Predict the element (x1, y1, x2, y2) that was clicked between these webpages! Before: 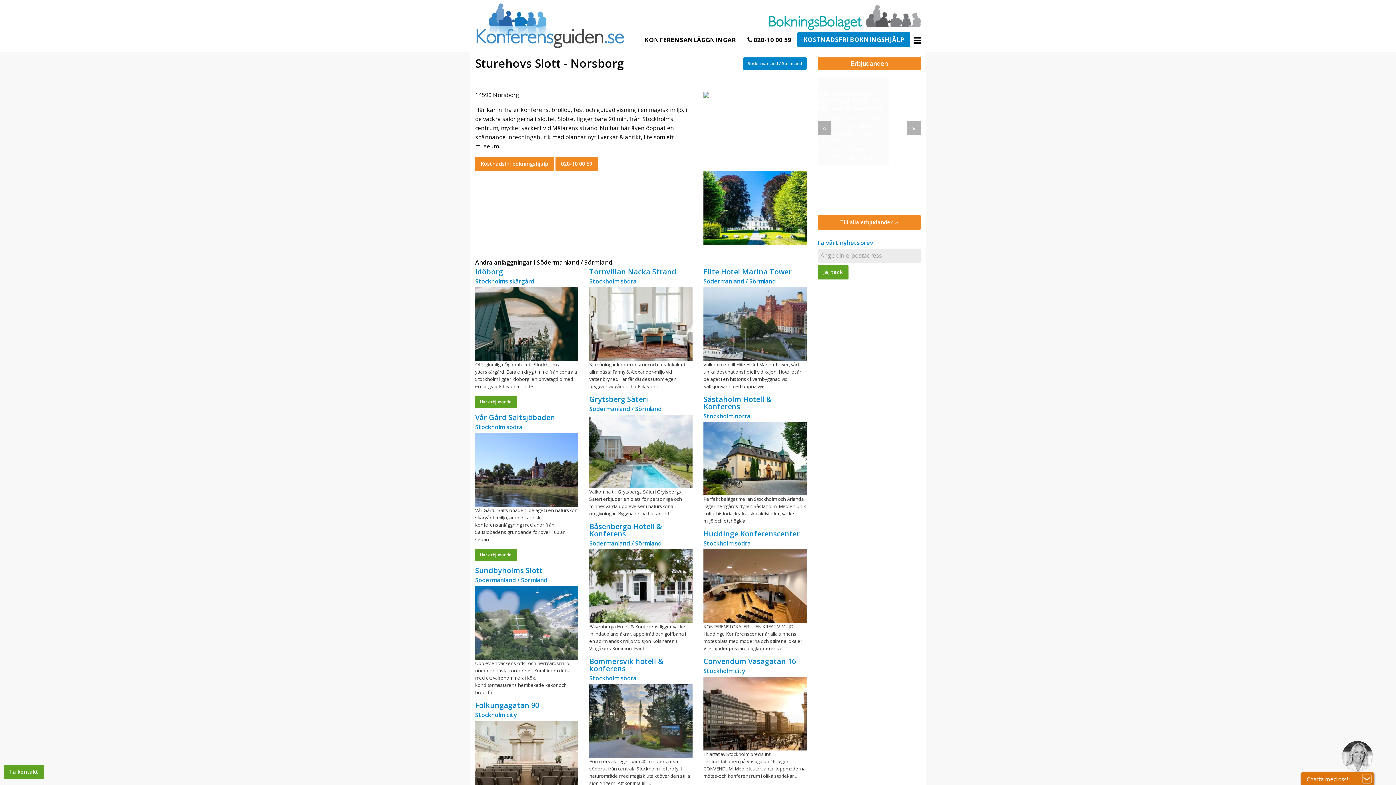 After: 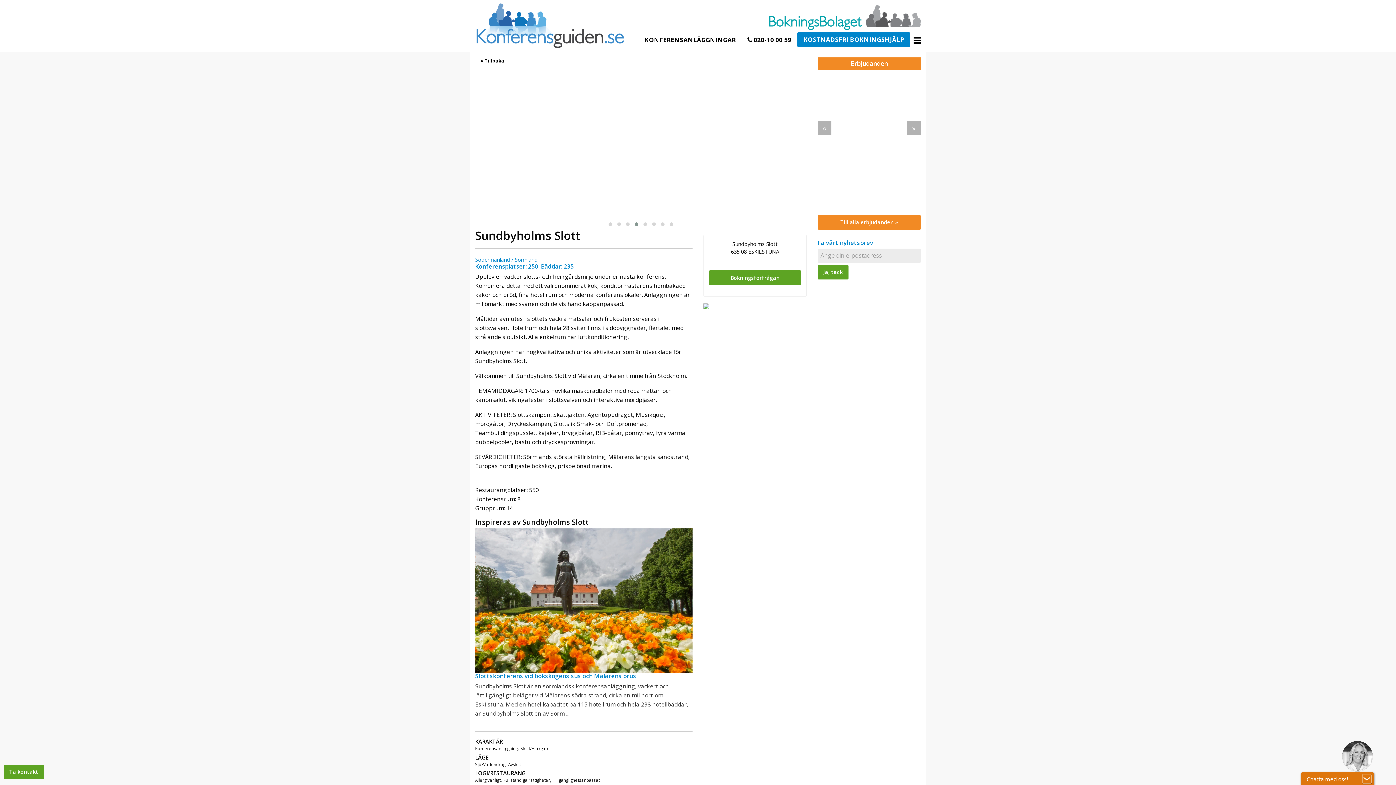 Action: bbox: (475, 567, 578, 574) label: Sundbyholms Slott